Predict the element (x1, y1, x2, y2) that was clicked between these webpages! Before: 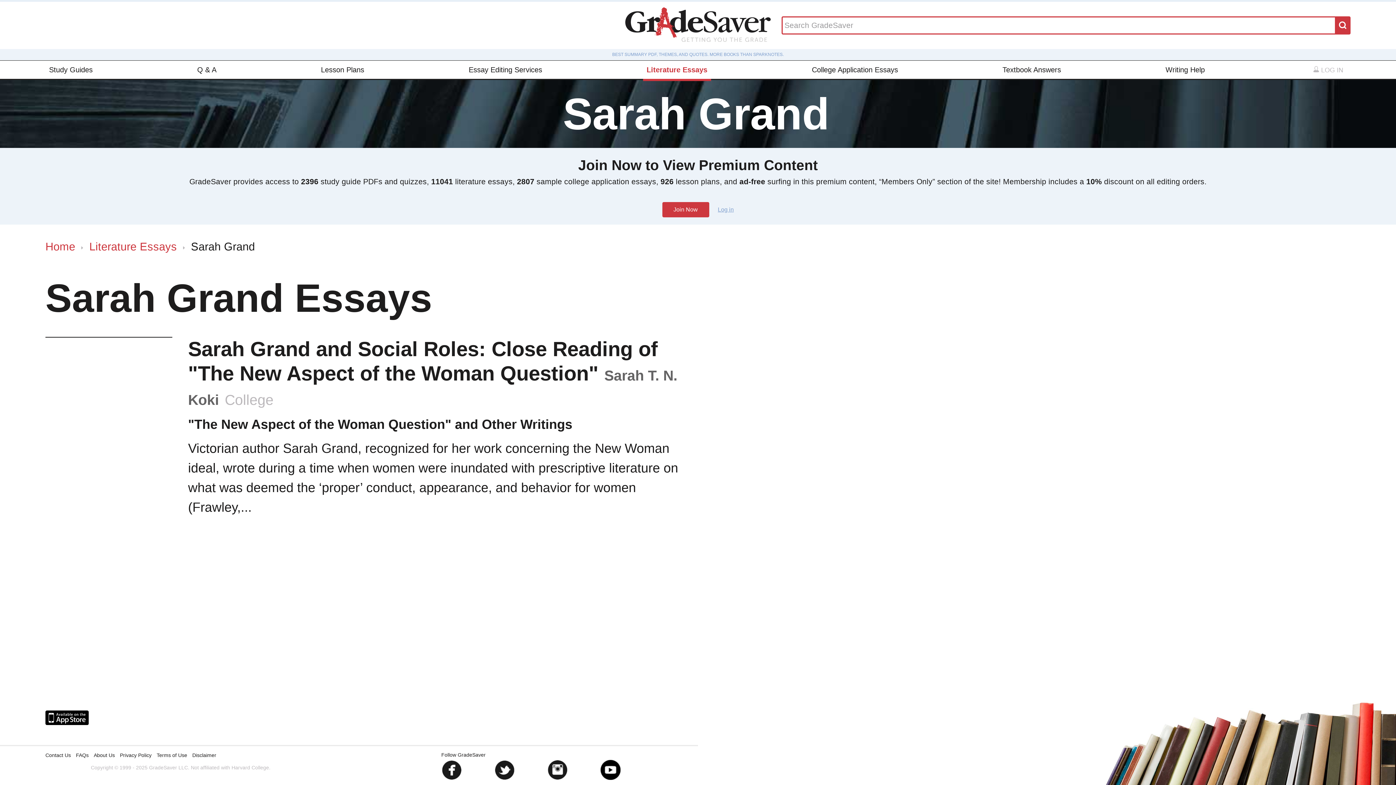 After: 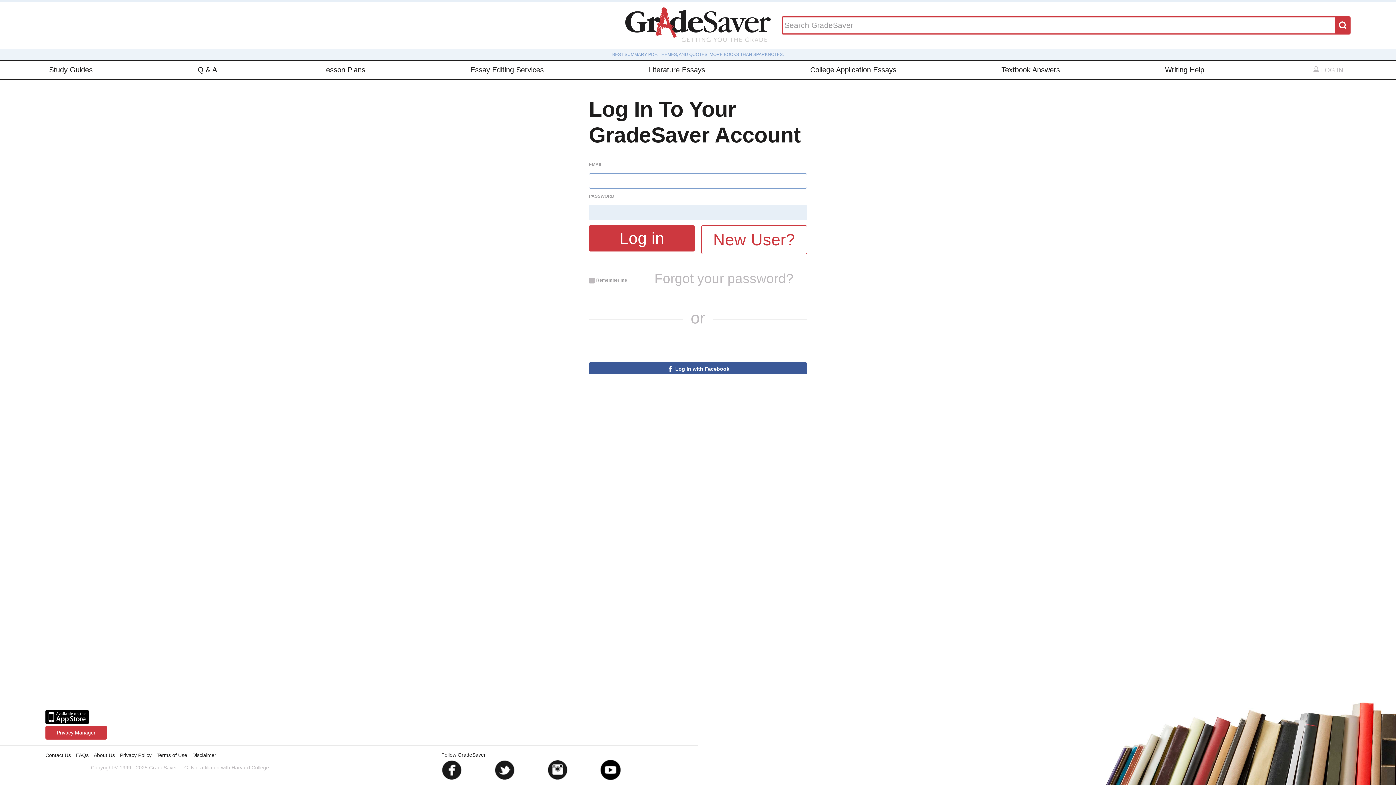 Action: bbox: (718, 206, 734, 212) label: Log in